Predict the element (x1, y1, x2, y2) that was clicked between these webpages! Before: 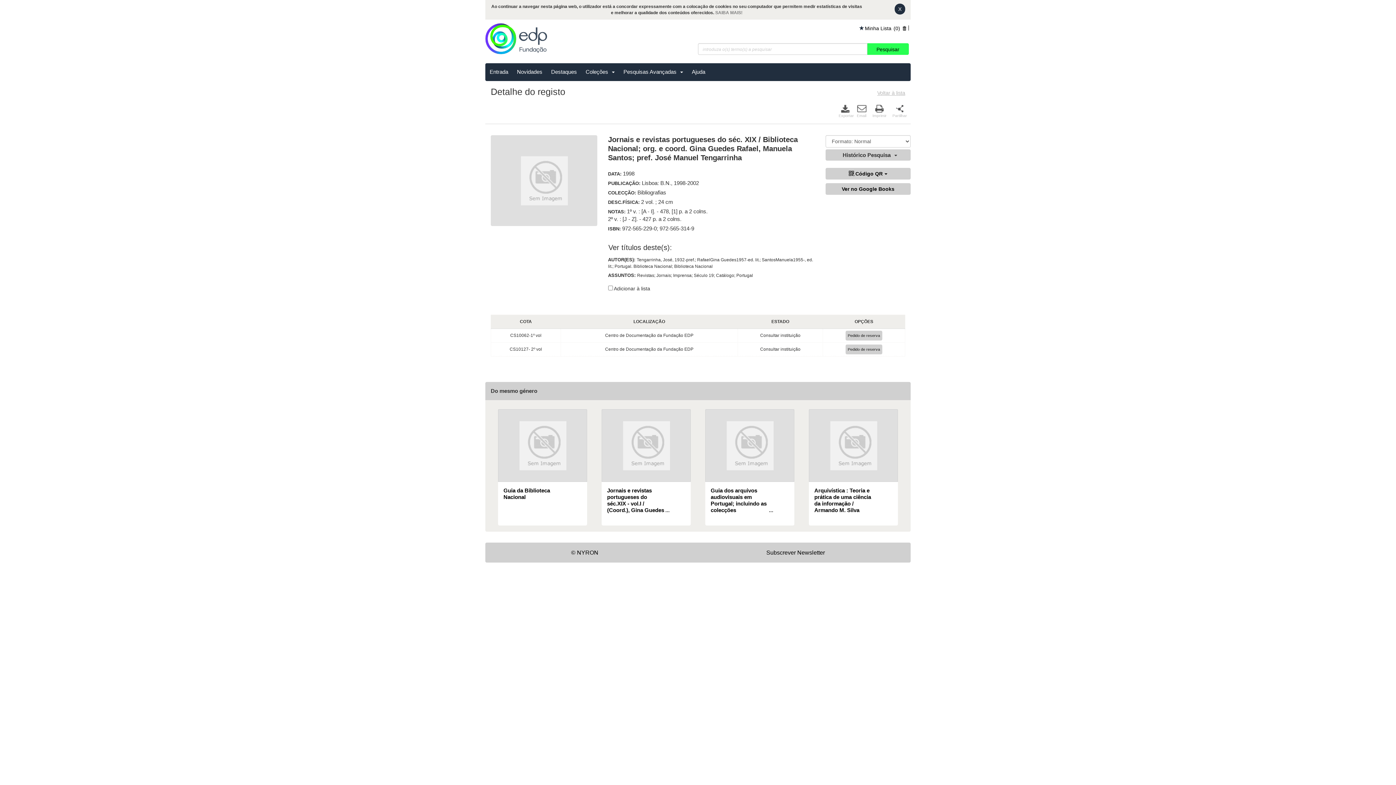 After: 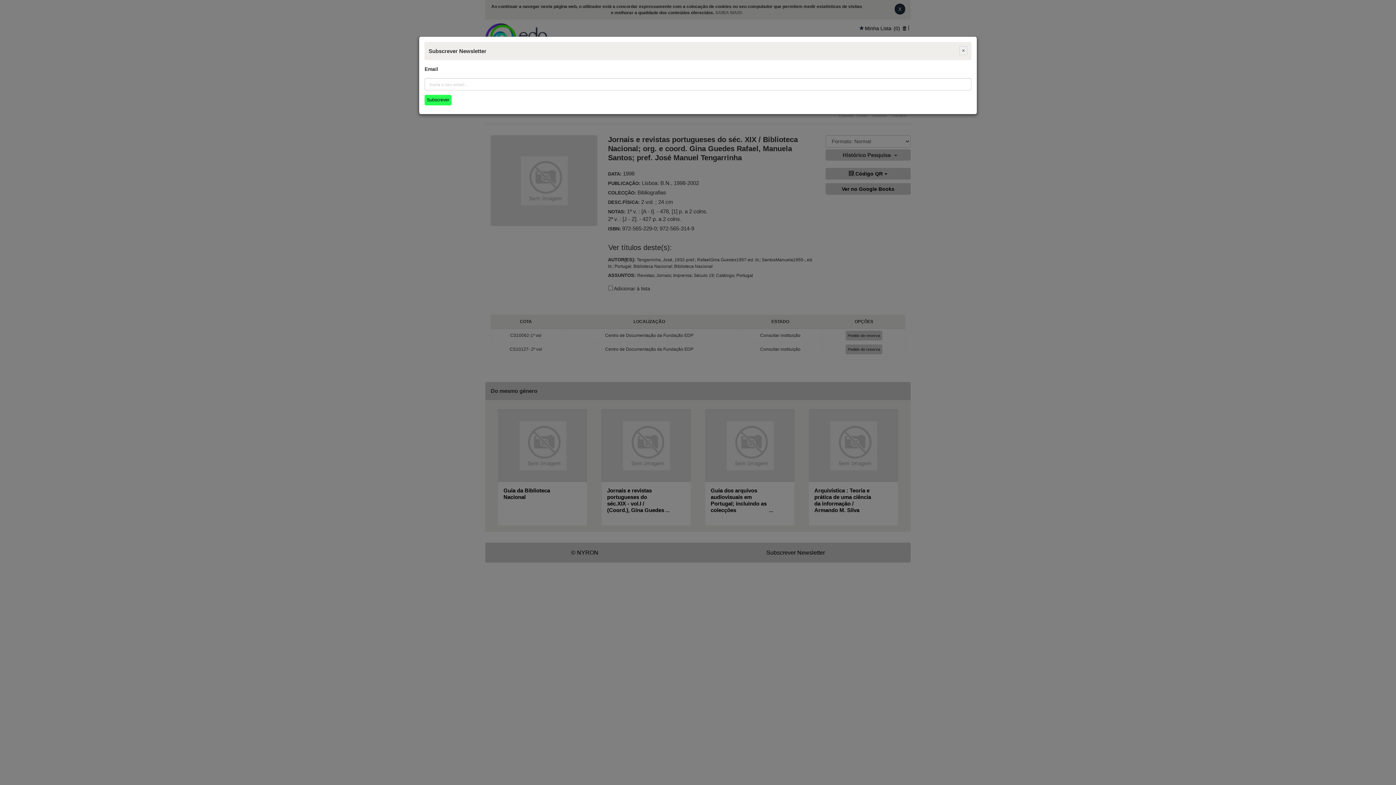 Action: bbox: (683, 524, 908, 542) label: Subscrever Newsletter